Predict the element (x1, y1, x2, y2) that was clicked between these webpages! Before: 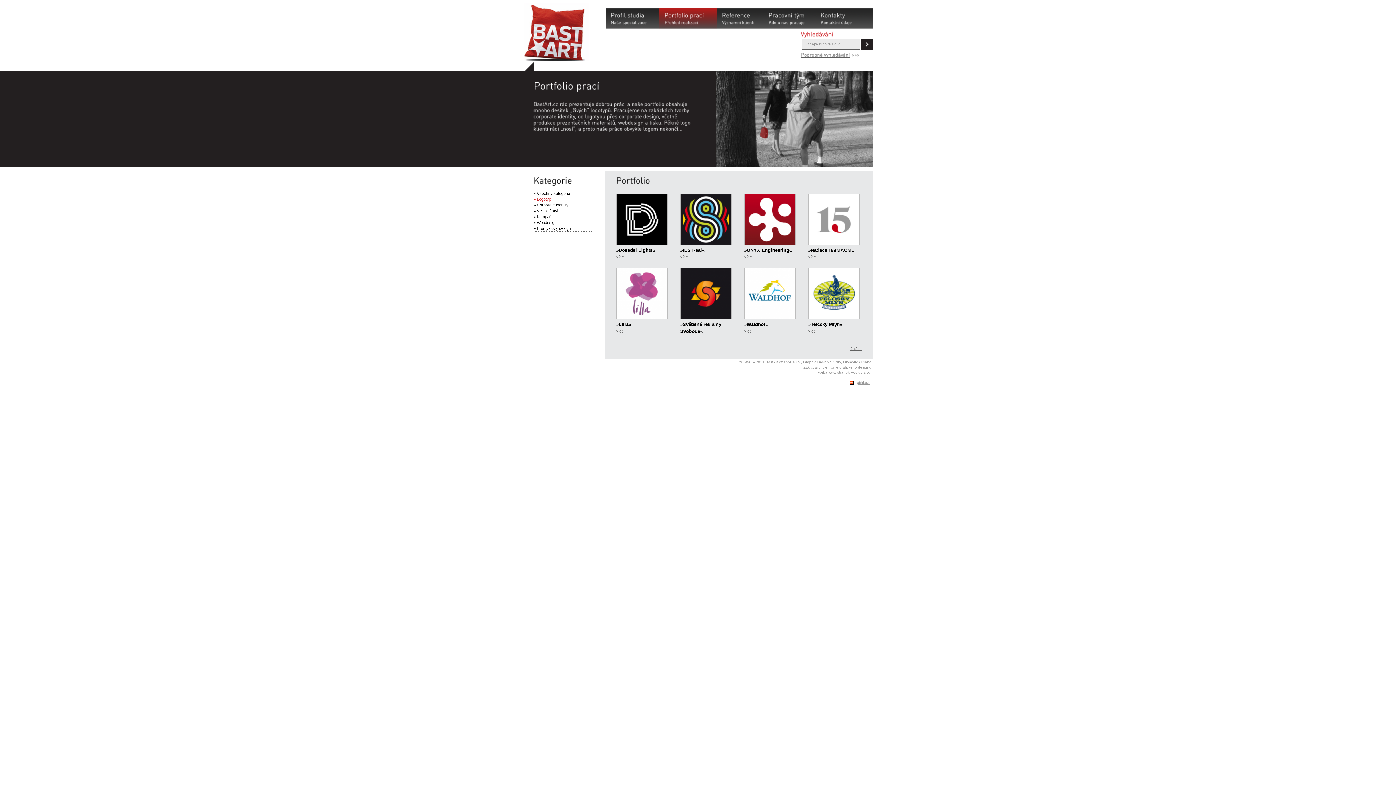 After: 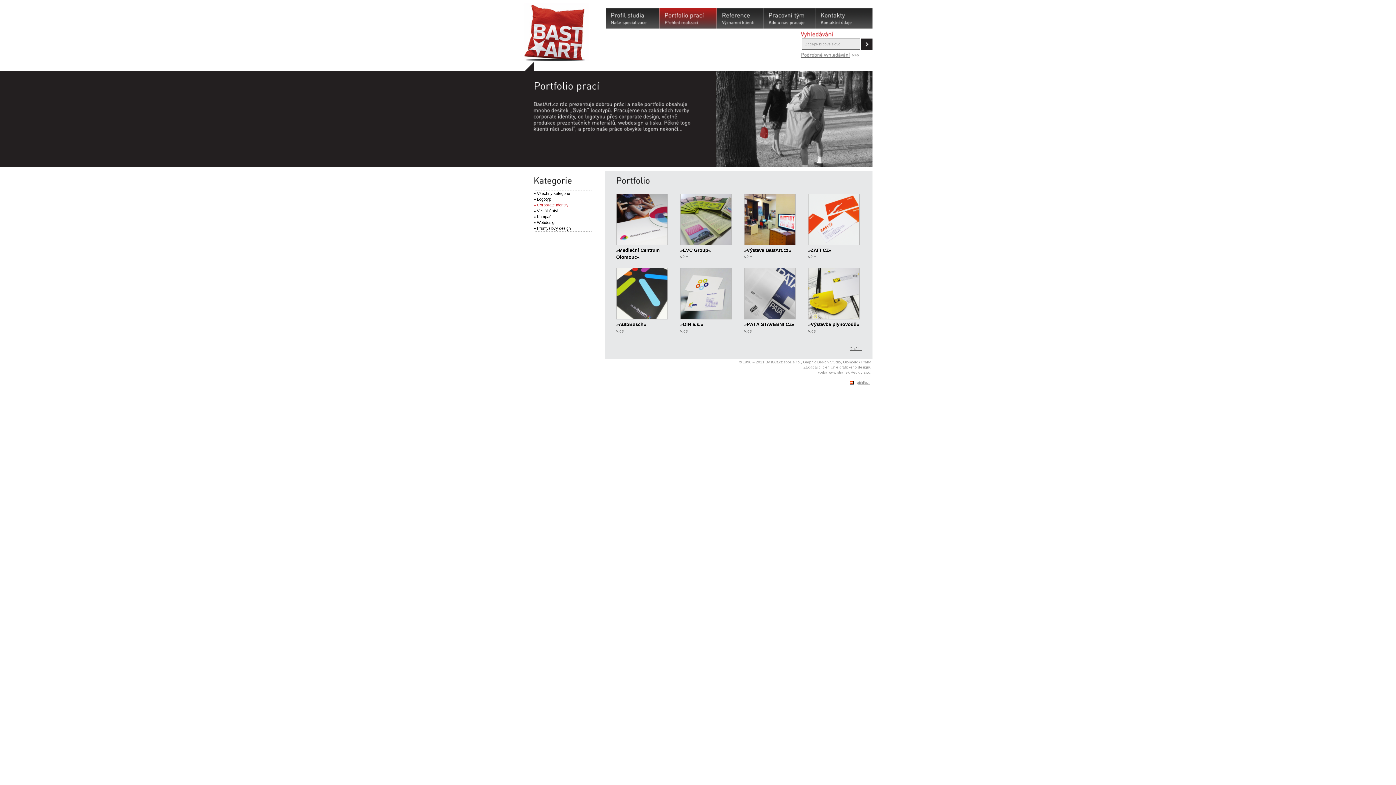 Action: bbox: (533, 202, 568, 207) label: » Corporate Identity